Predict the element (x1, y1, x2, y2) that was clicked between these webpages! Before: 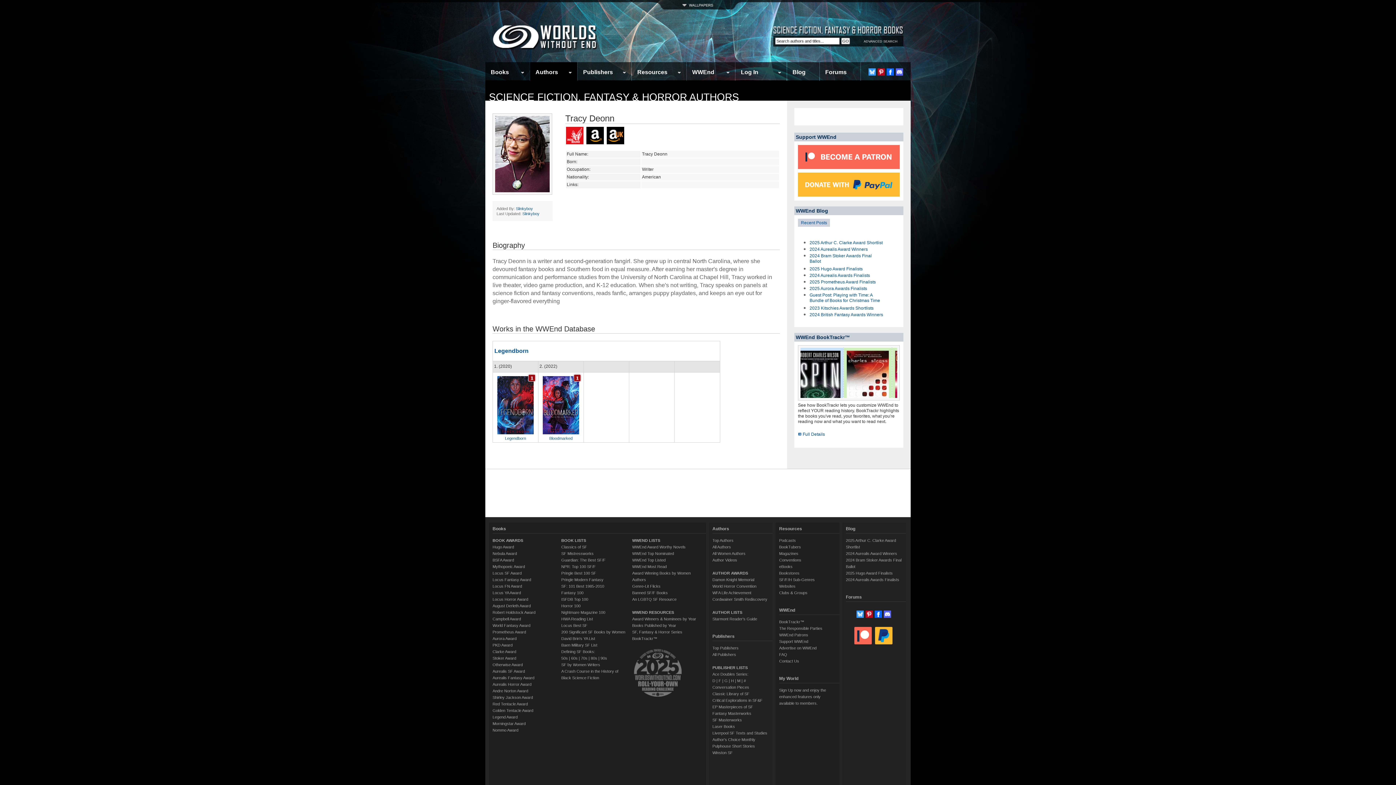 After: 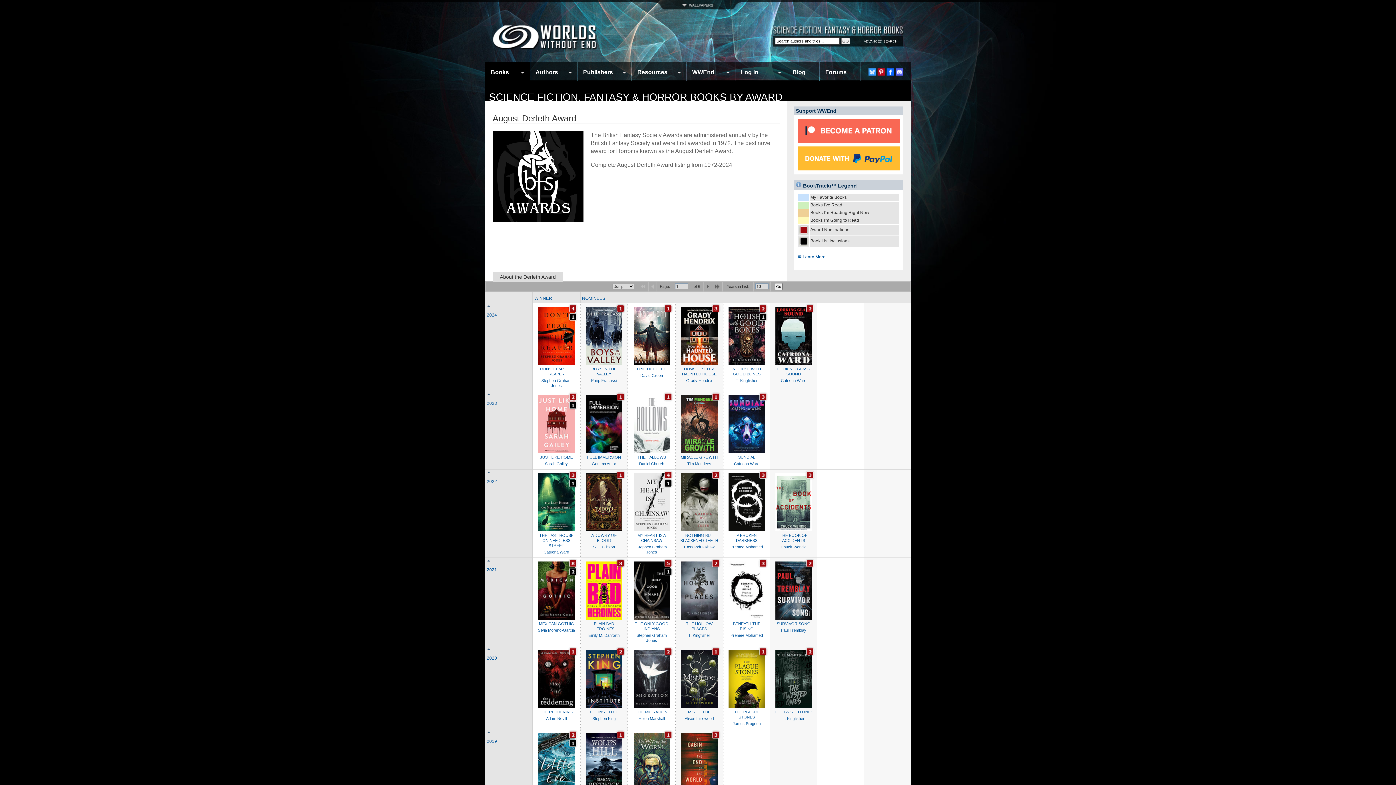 Action: label: August Derleth Award bbox: (492, 604, 530, 608)